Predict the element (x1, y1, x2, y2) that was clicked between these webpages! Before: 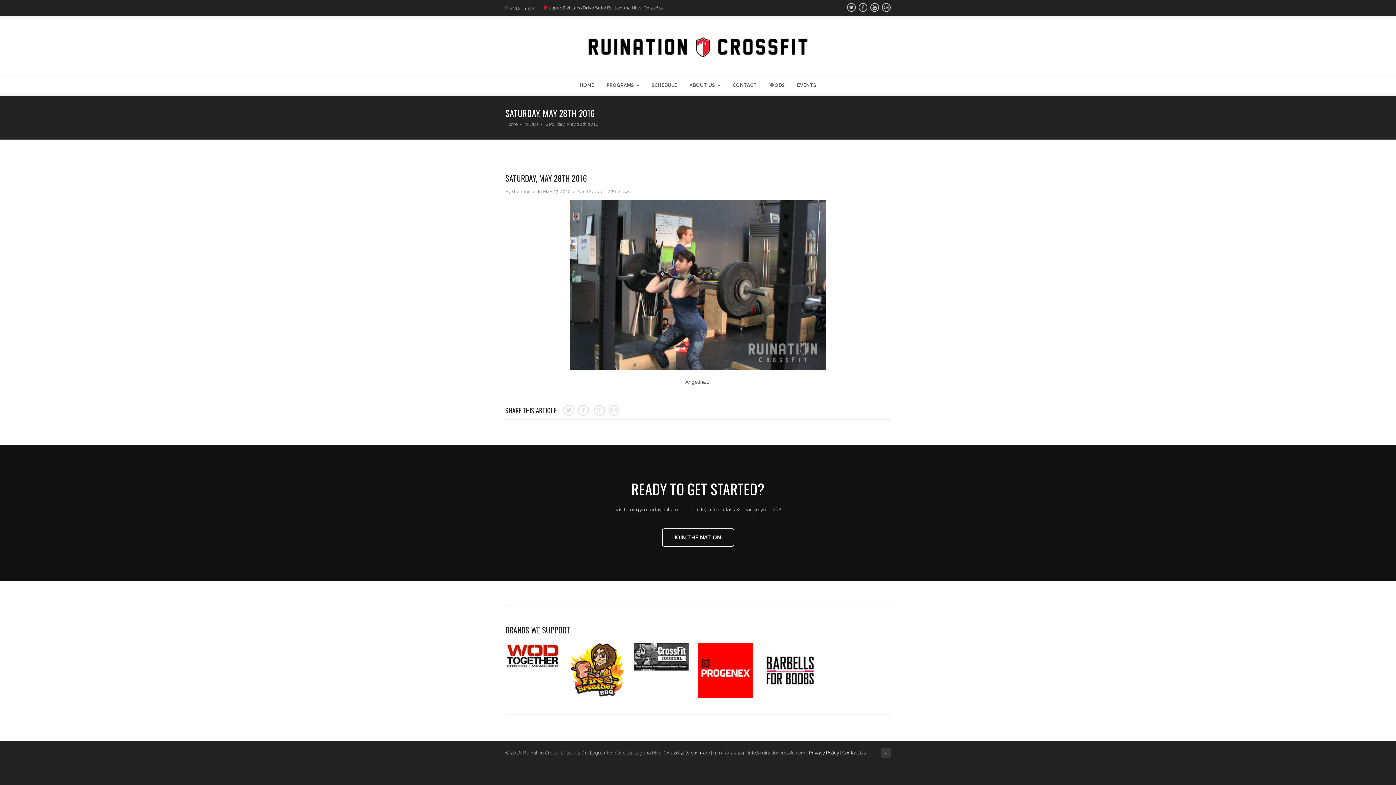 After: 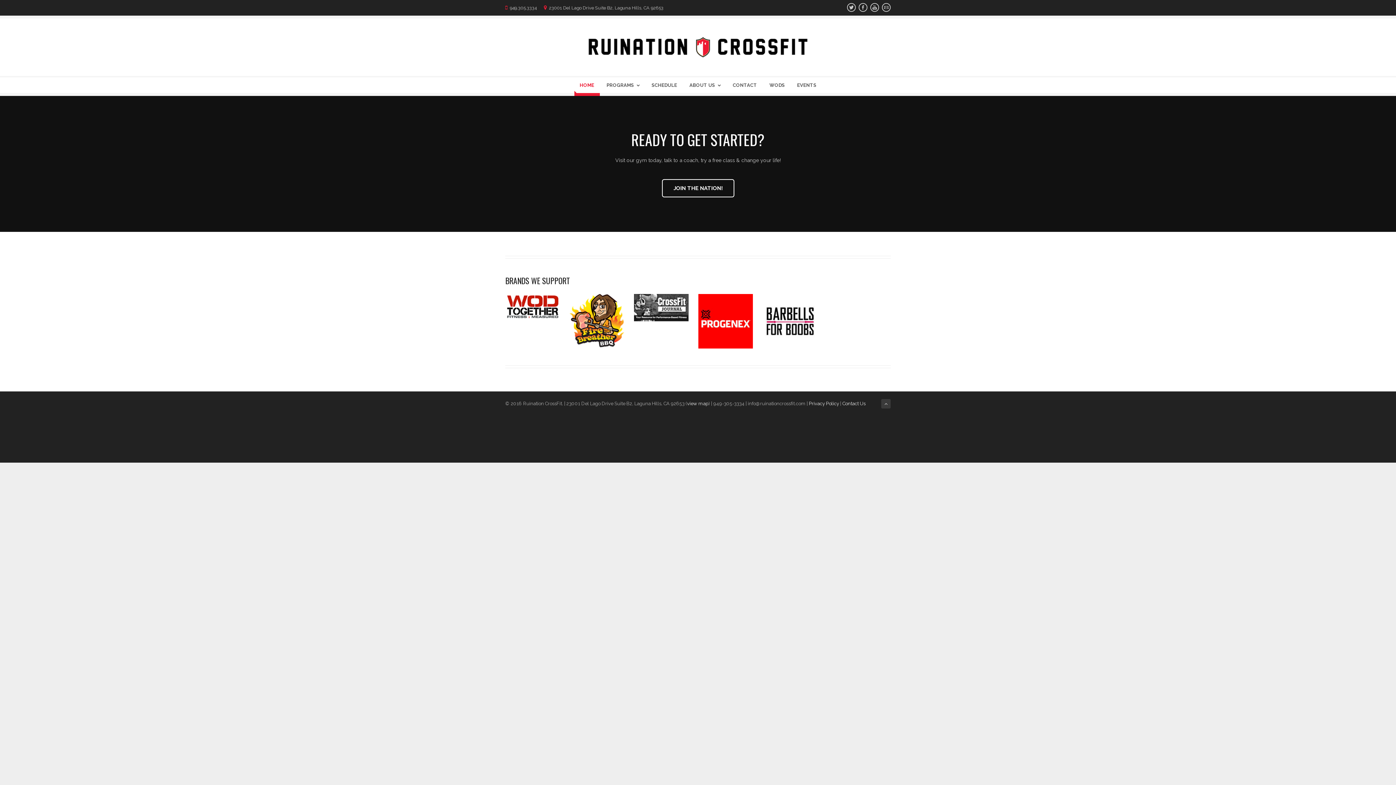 Action: bbox: (574, 77, 599, 96) label: HOME